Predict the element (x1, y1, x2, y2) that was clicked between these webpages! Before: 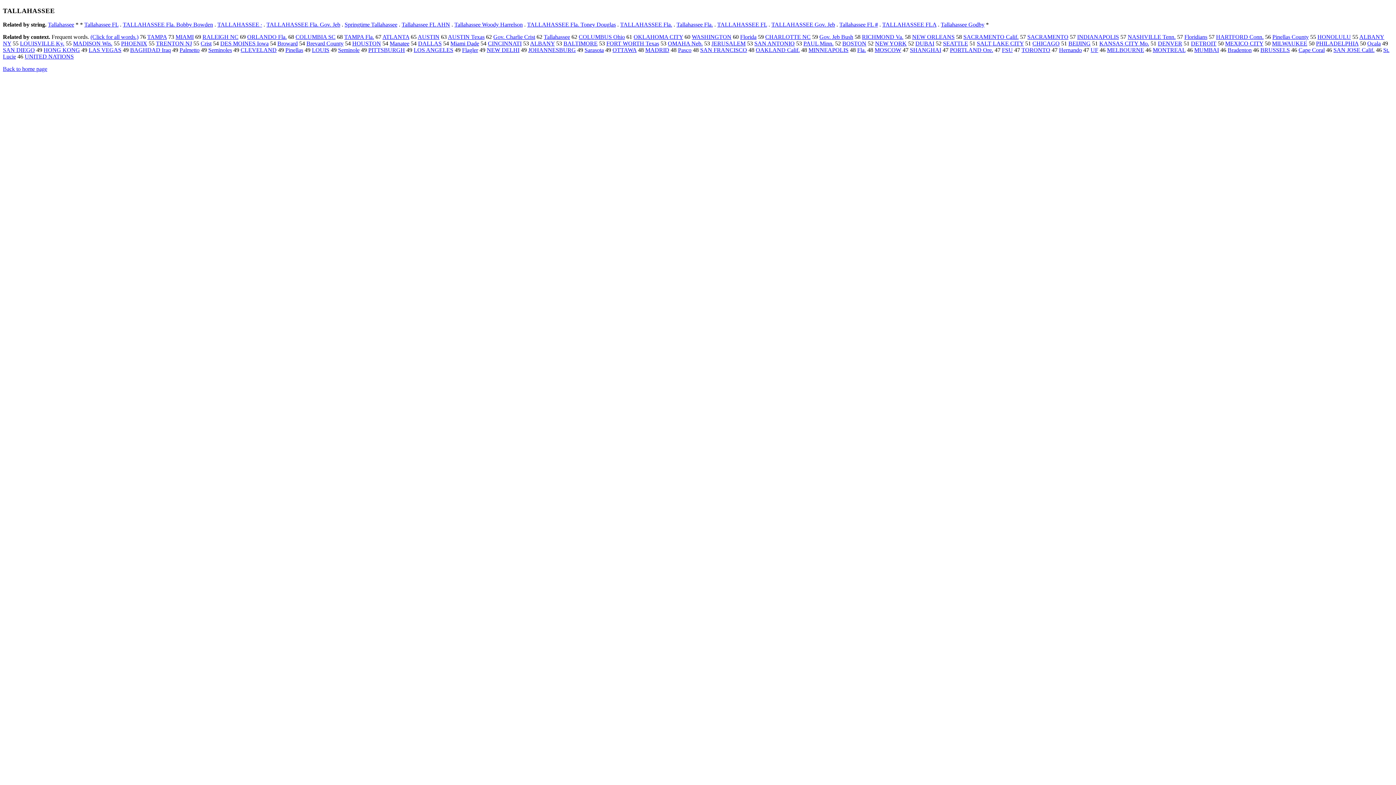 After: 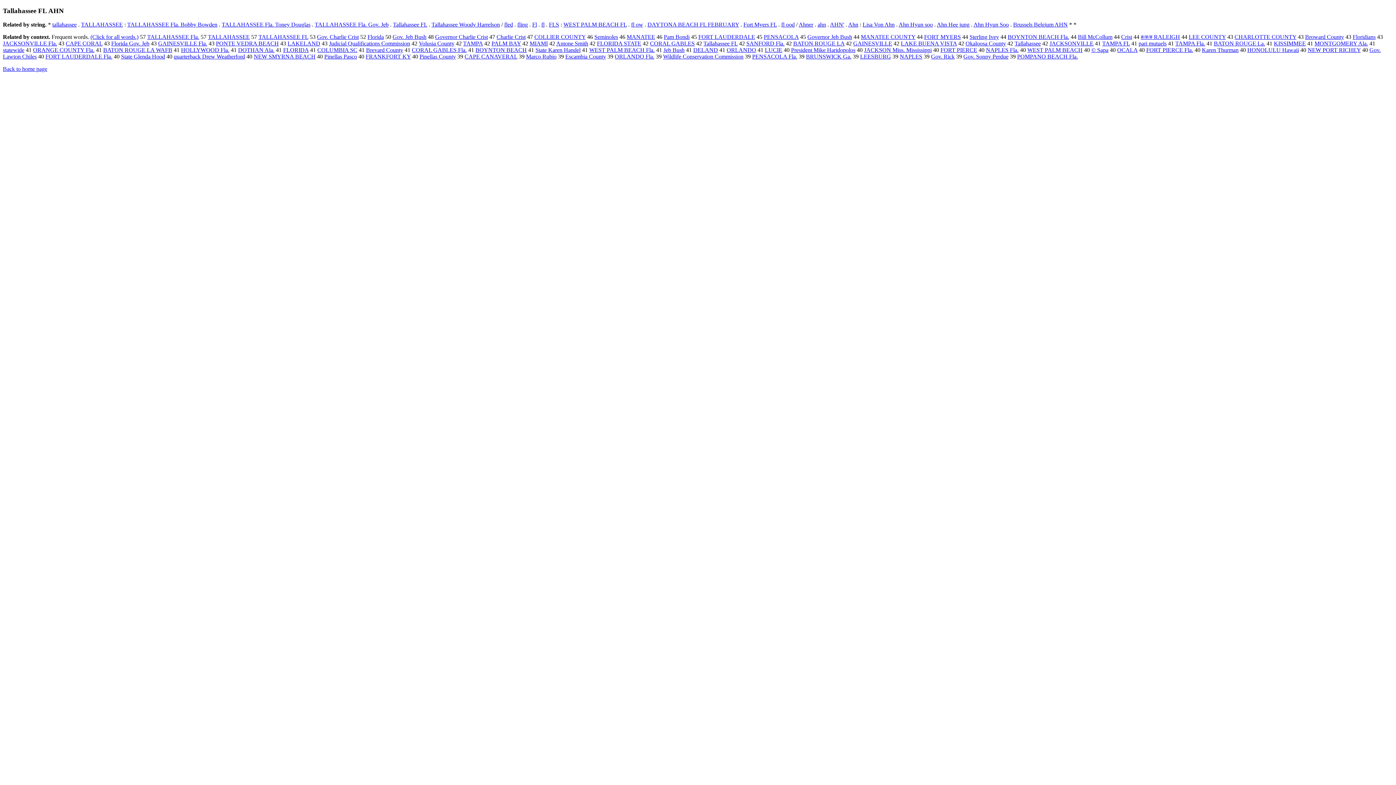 Action: label: Tallahassee FL AHN bbox: (401, 21, 450, 27)